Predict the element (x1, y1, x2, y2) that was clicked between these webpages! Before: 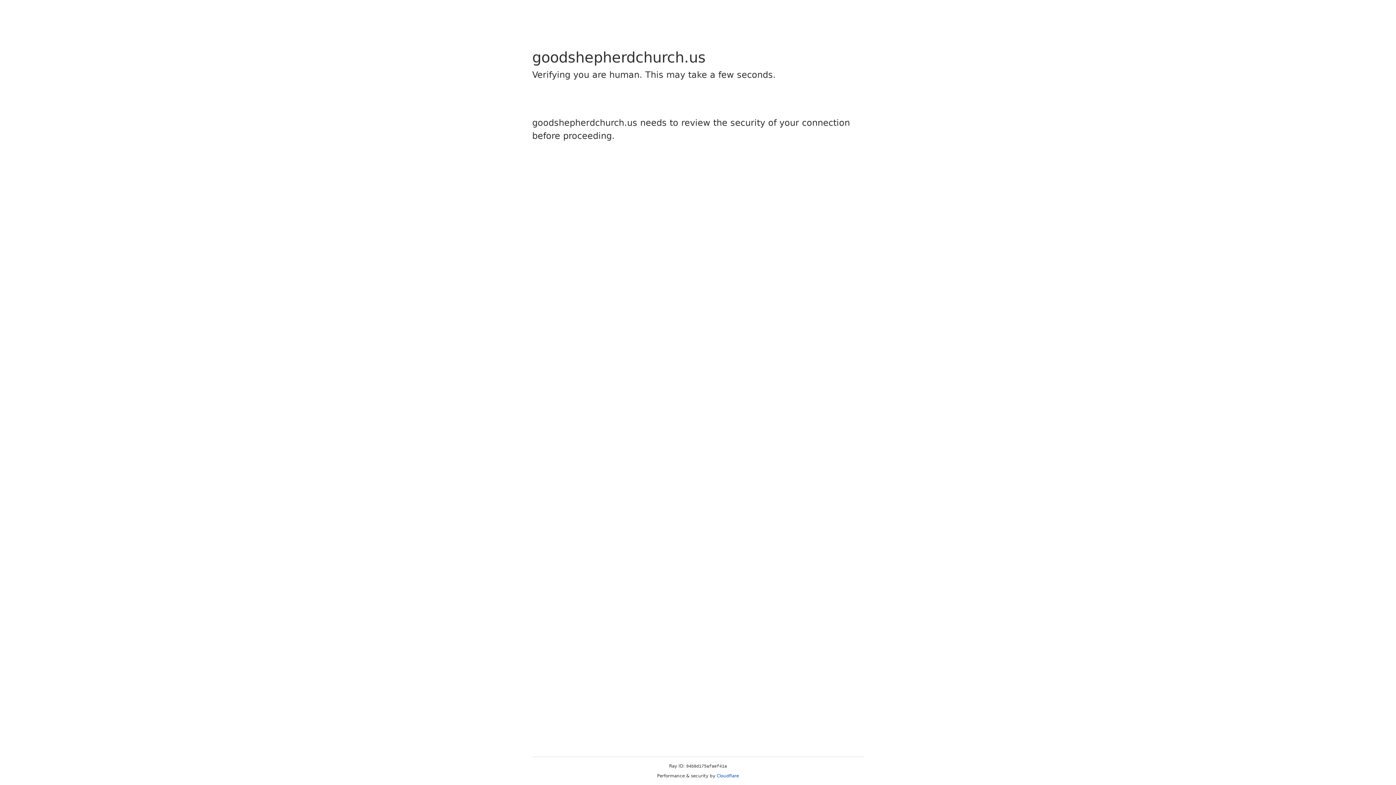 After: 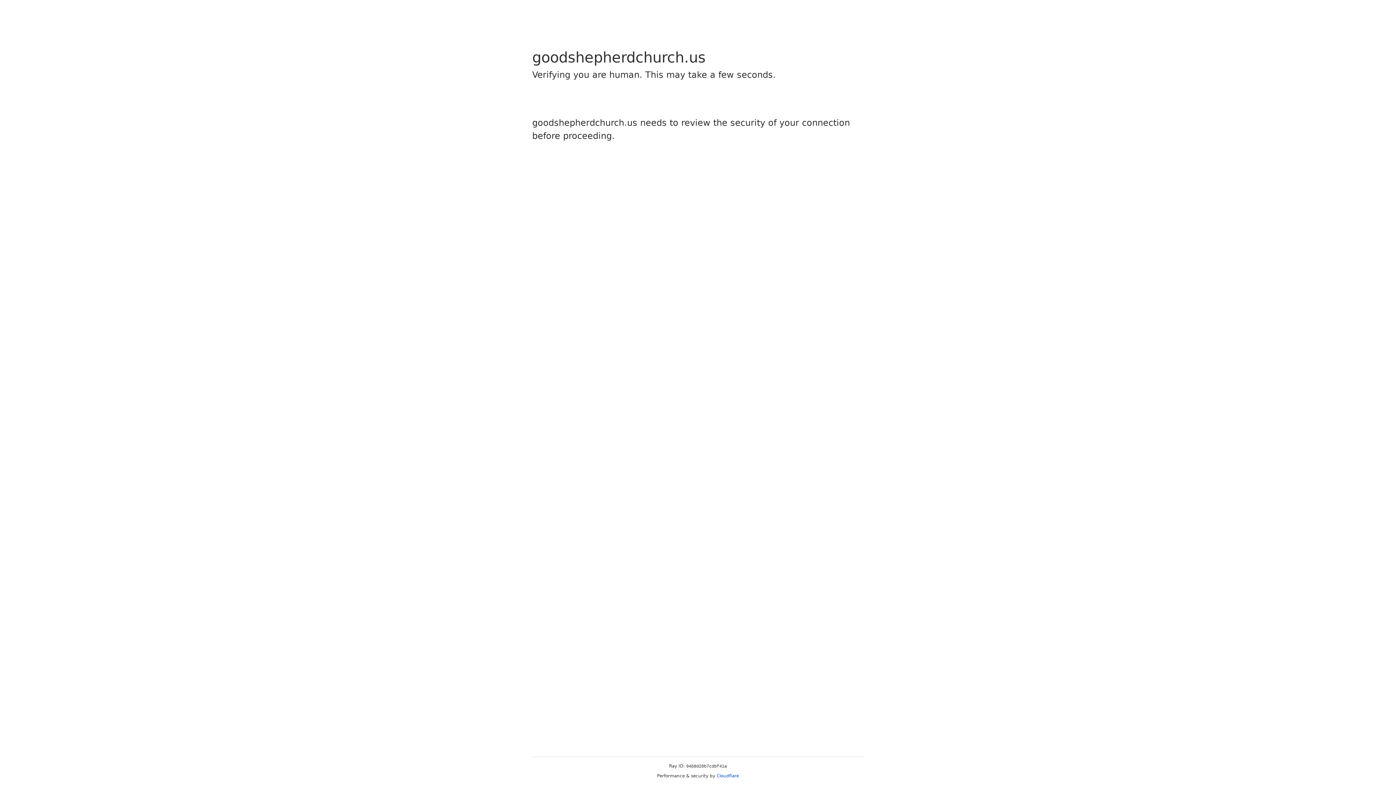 Action: bbox: (716, 773, 739, 778) label: Cloudflare